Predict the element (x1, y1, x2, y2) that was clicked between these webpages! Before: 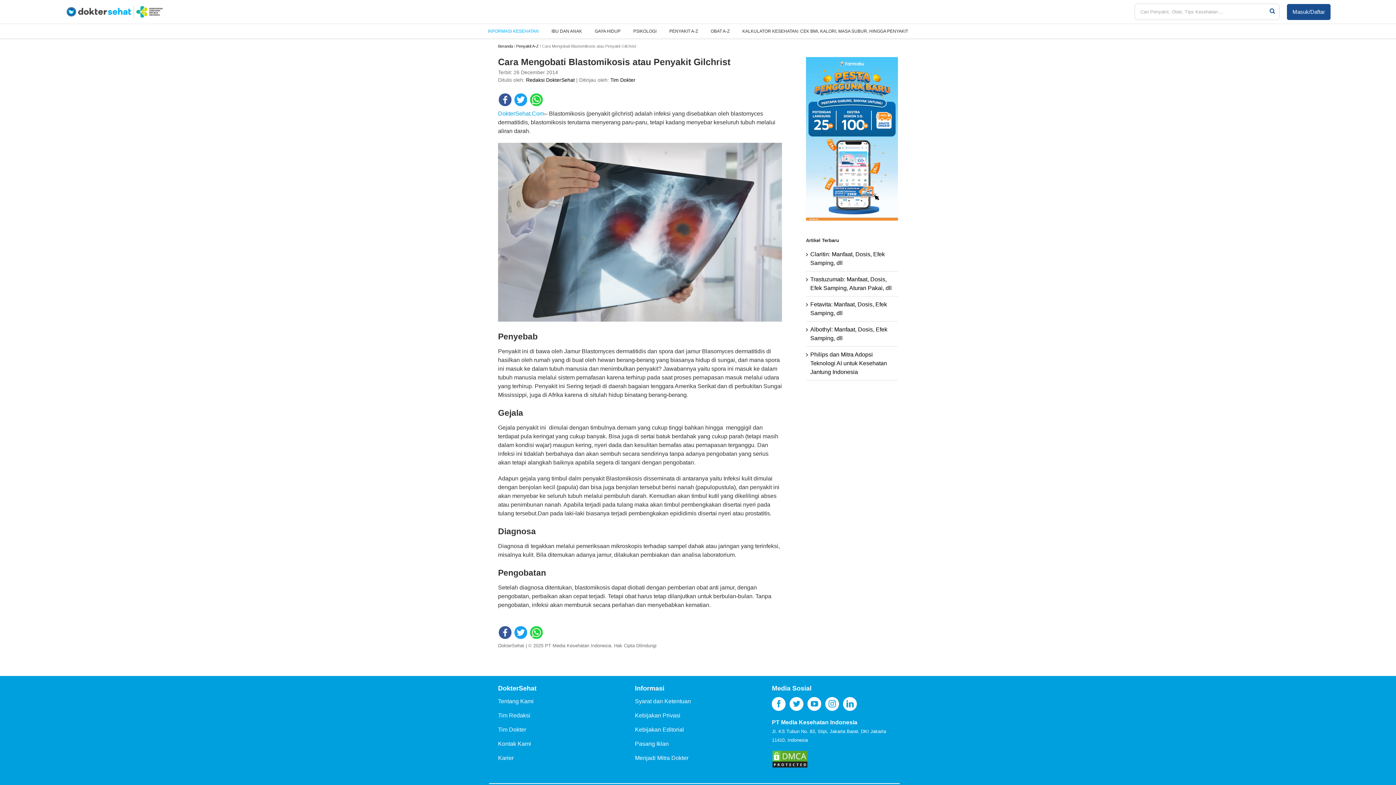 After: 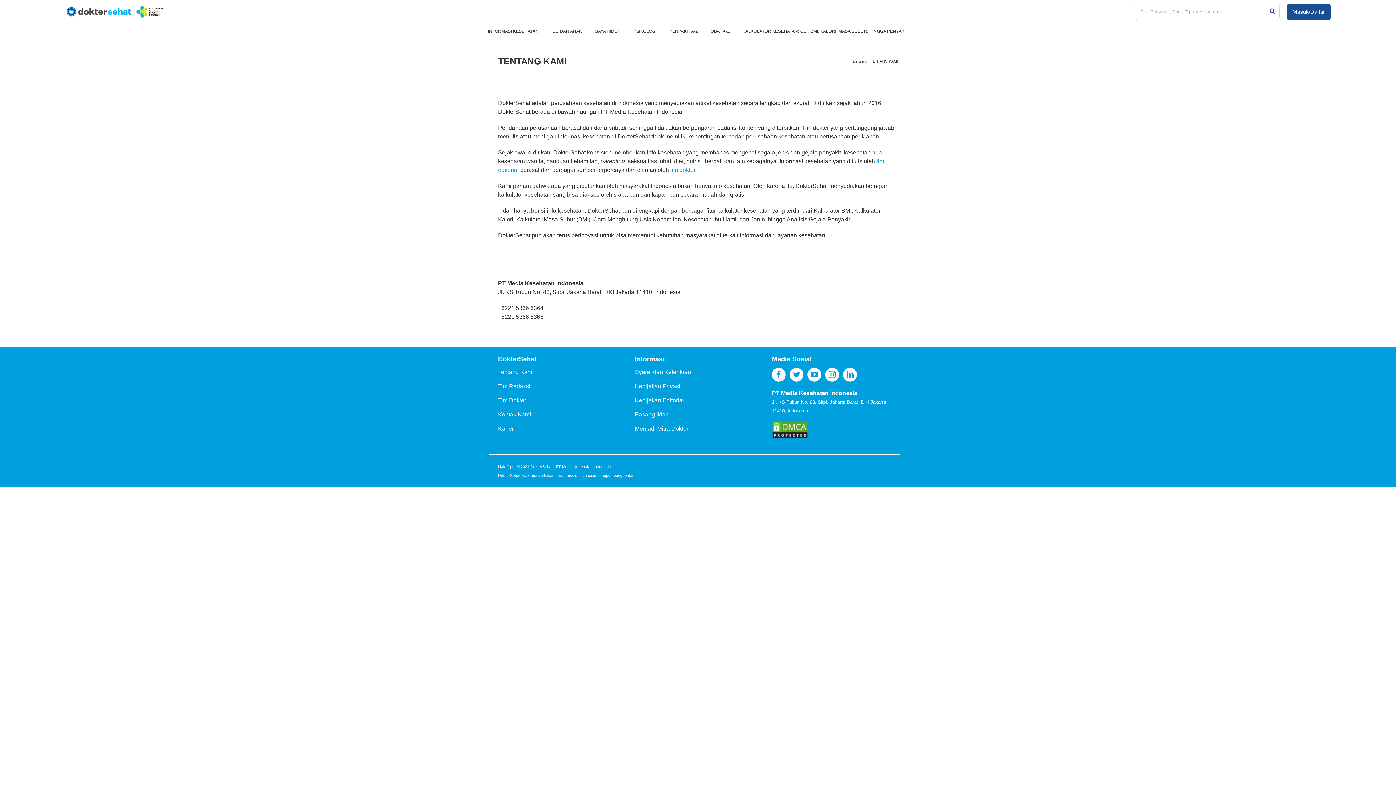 Action: label: Tentang Kami bbox: (498, 697, 616, 706)